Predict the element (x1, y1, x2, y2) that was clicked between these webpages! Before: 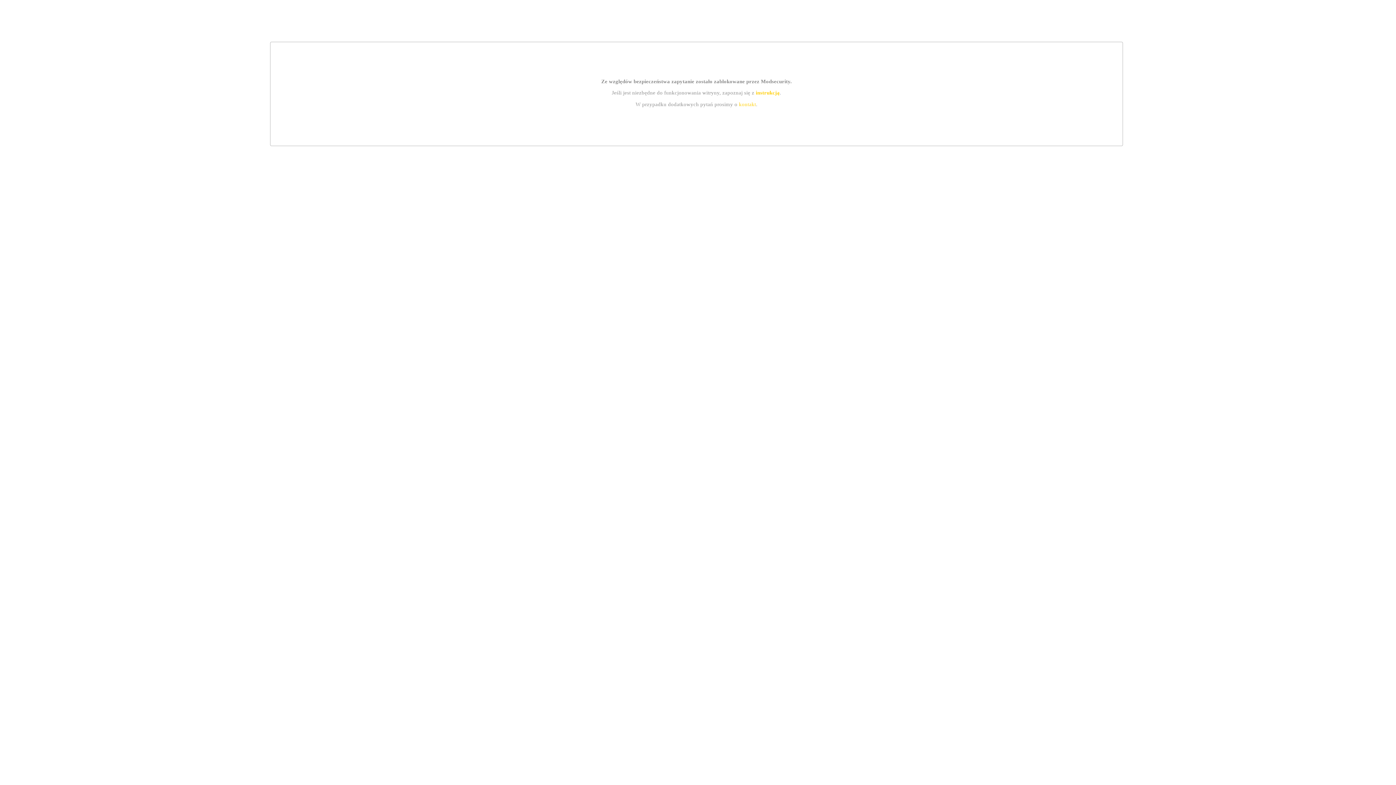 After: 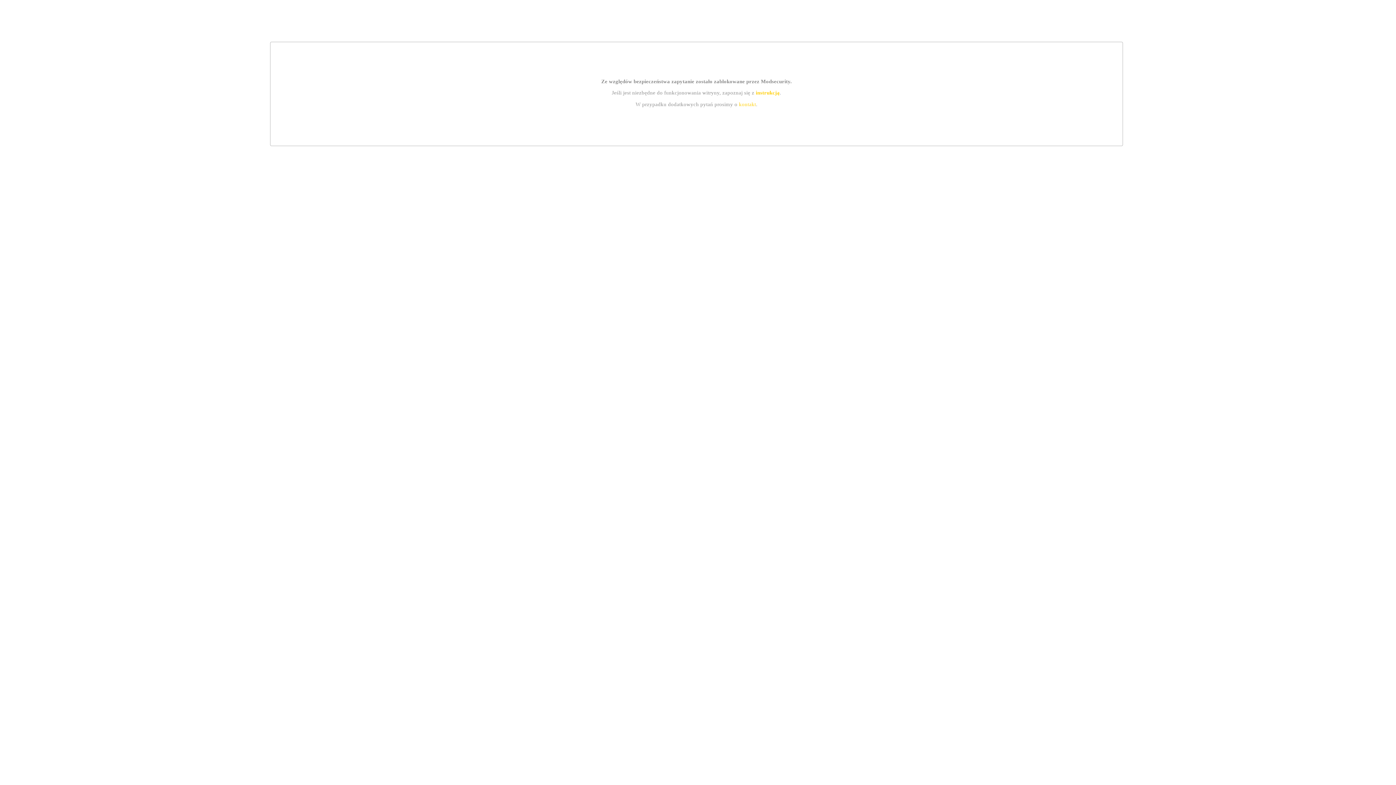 Action: label: kontakt bbox: (739, 101, 756, 107)